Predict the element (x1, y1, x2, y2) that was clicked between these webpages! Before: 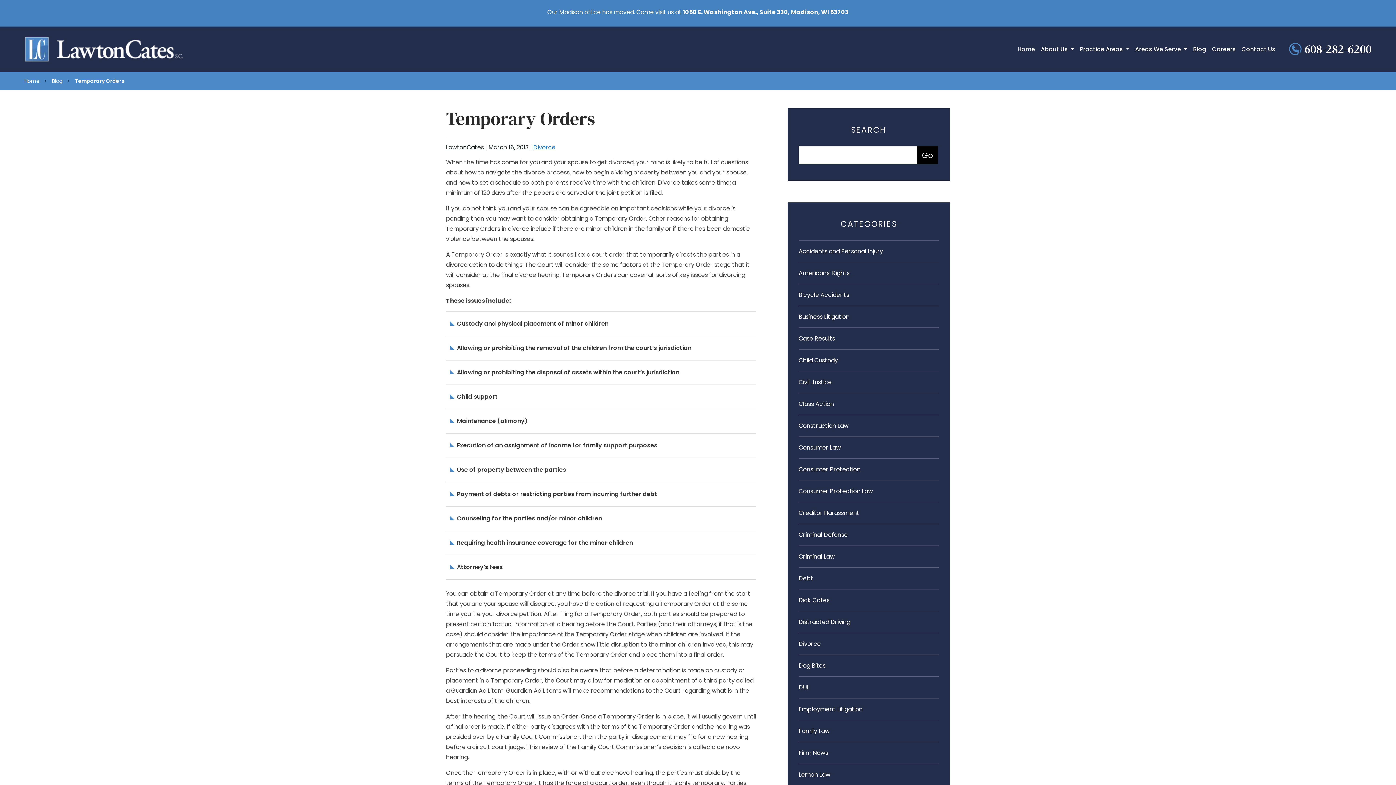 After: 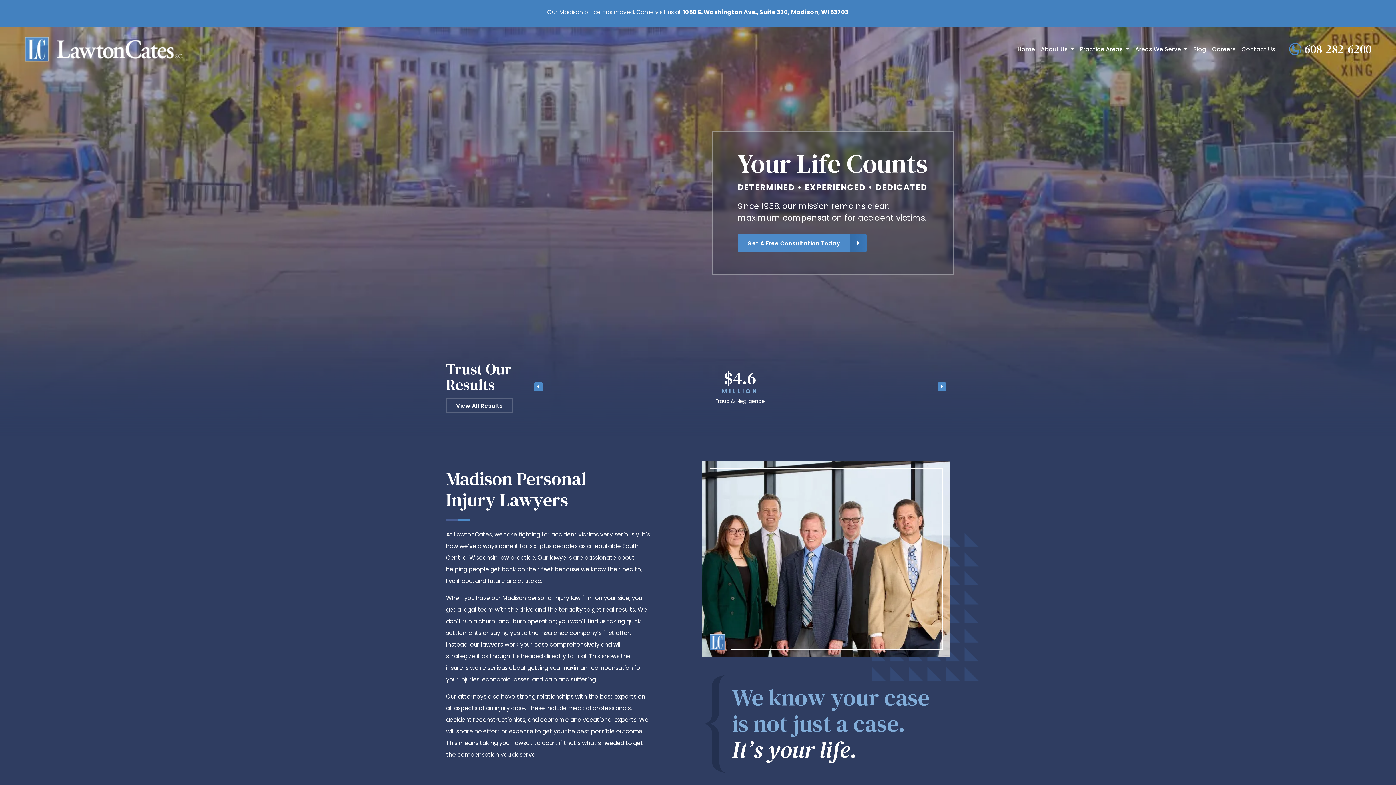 Action: bbox: (24, 36, 354, 62)